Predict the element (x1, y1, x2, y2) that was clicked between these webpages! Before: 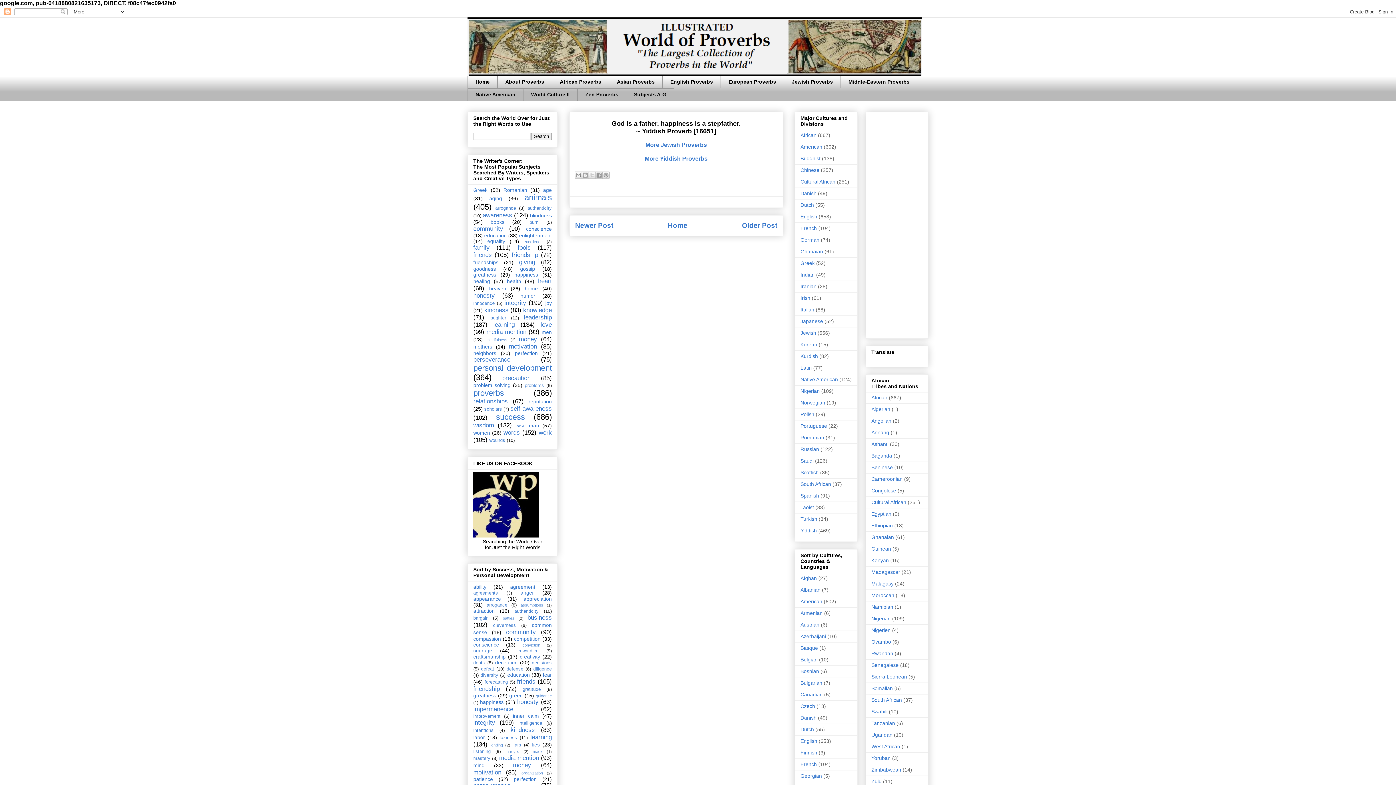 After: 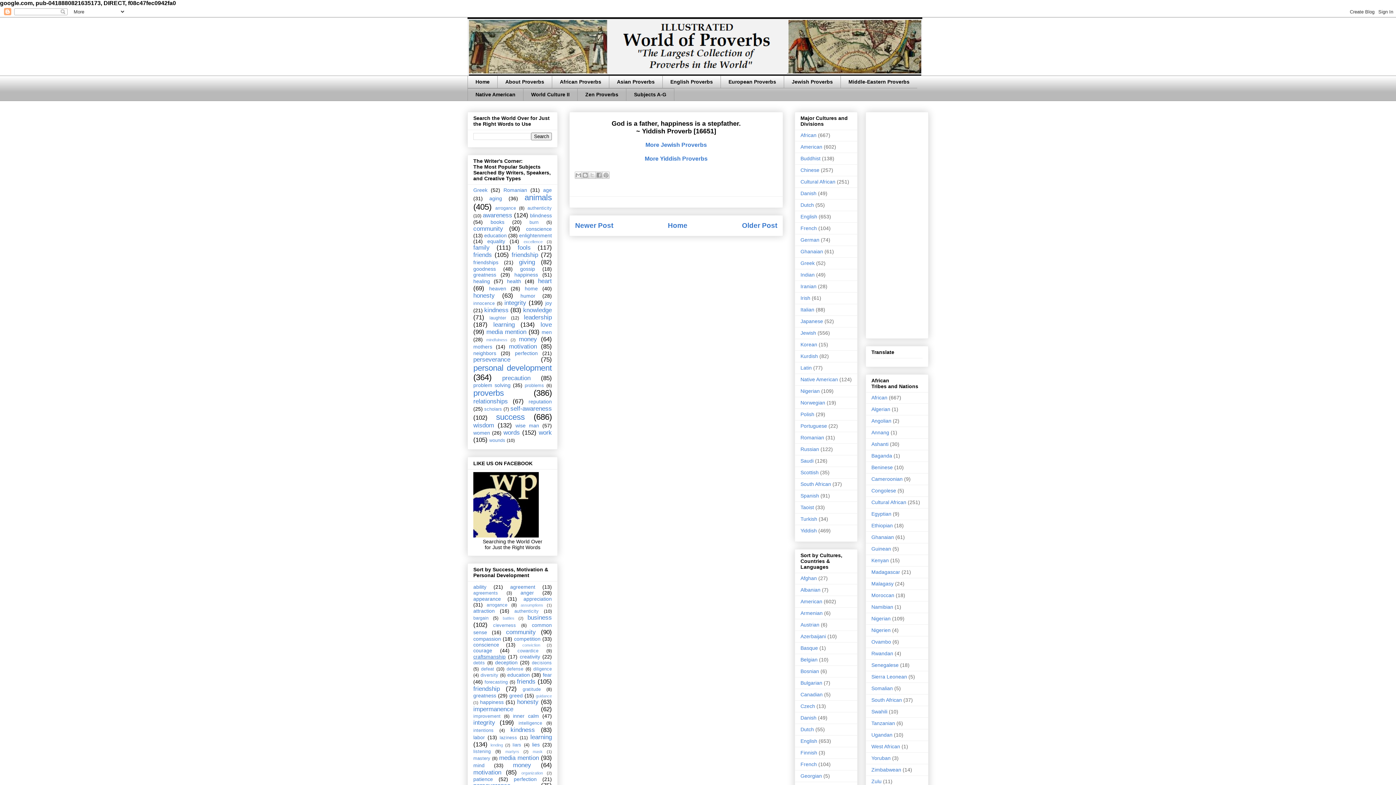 Action: bbox: (473, 654, 505, 660) label: craftsmanship